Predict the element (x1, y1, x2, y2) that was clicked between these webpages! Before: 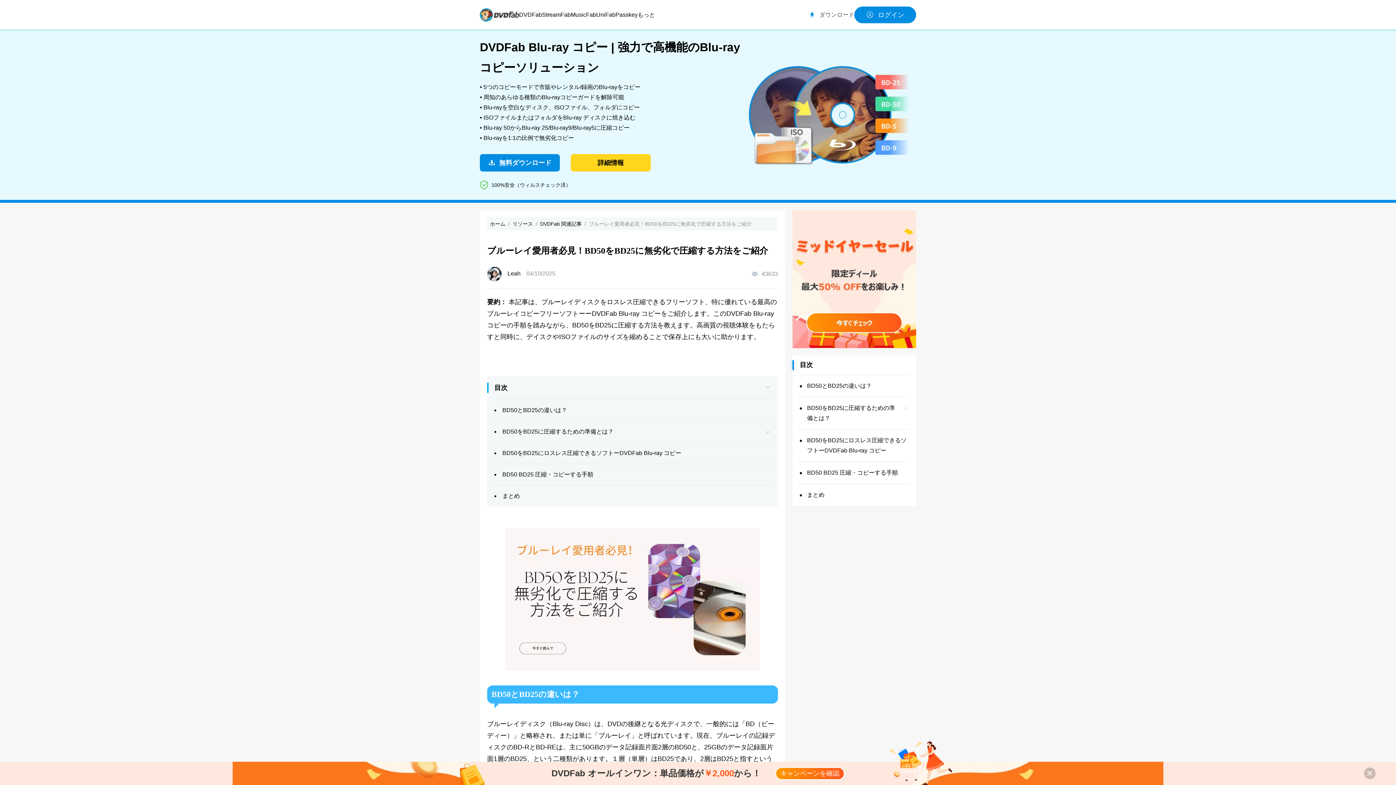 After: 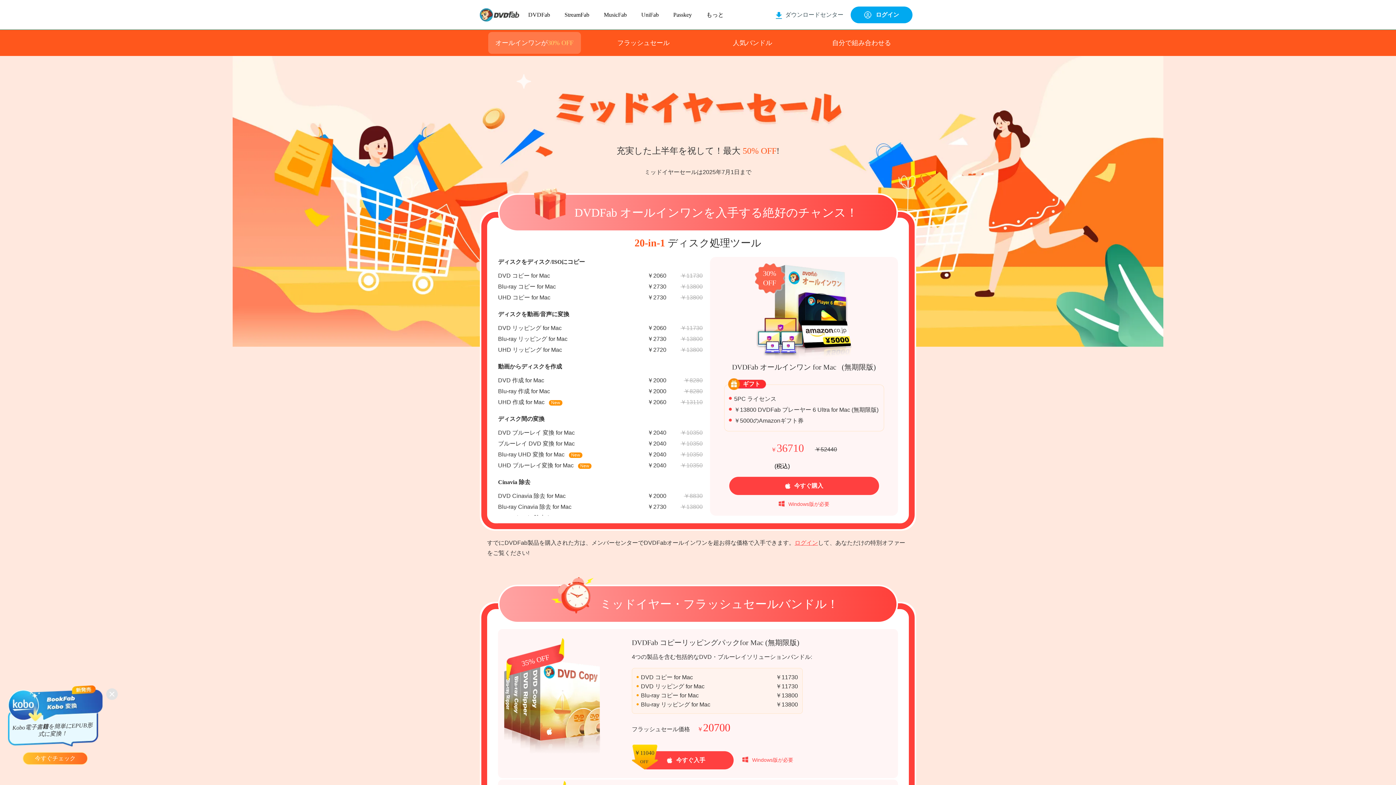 Action: label: DVDFab オールインワン：単品価格が￥2,000から！
キャンペーンを確認 bbox: (0, 762, 1396, 785)